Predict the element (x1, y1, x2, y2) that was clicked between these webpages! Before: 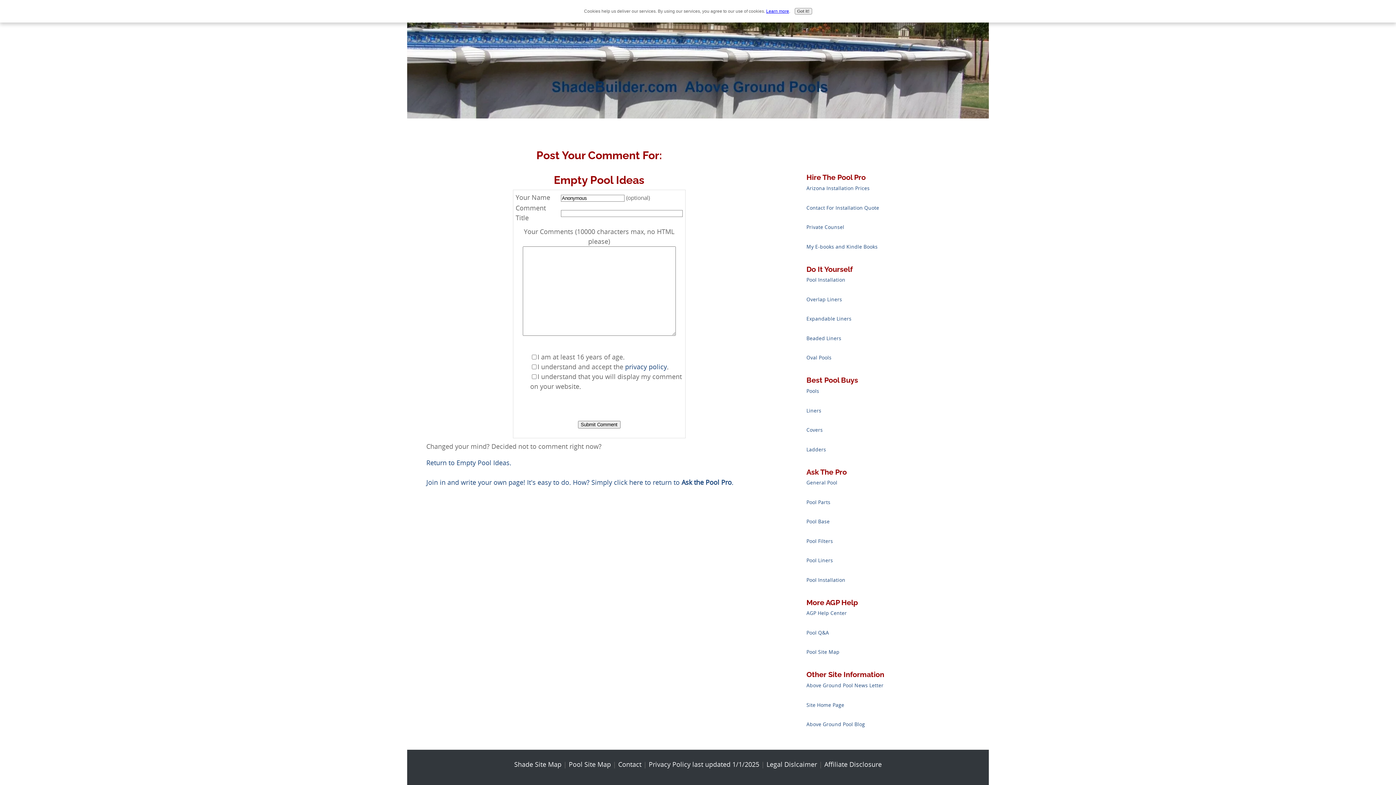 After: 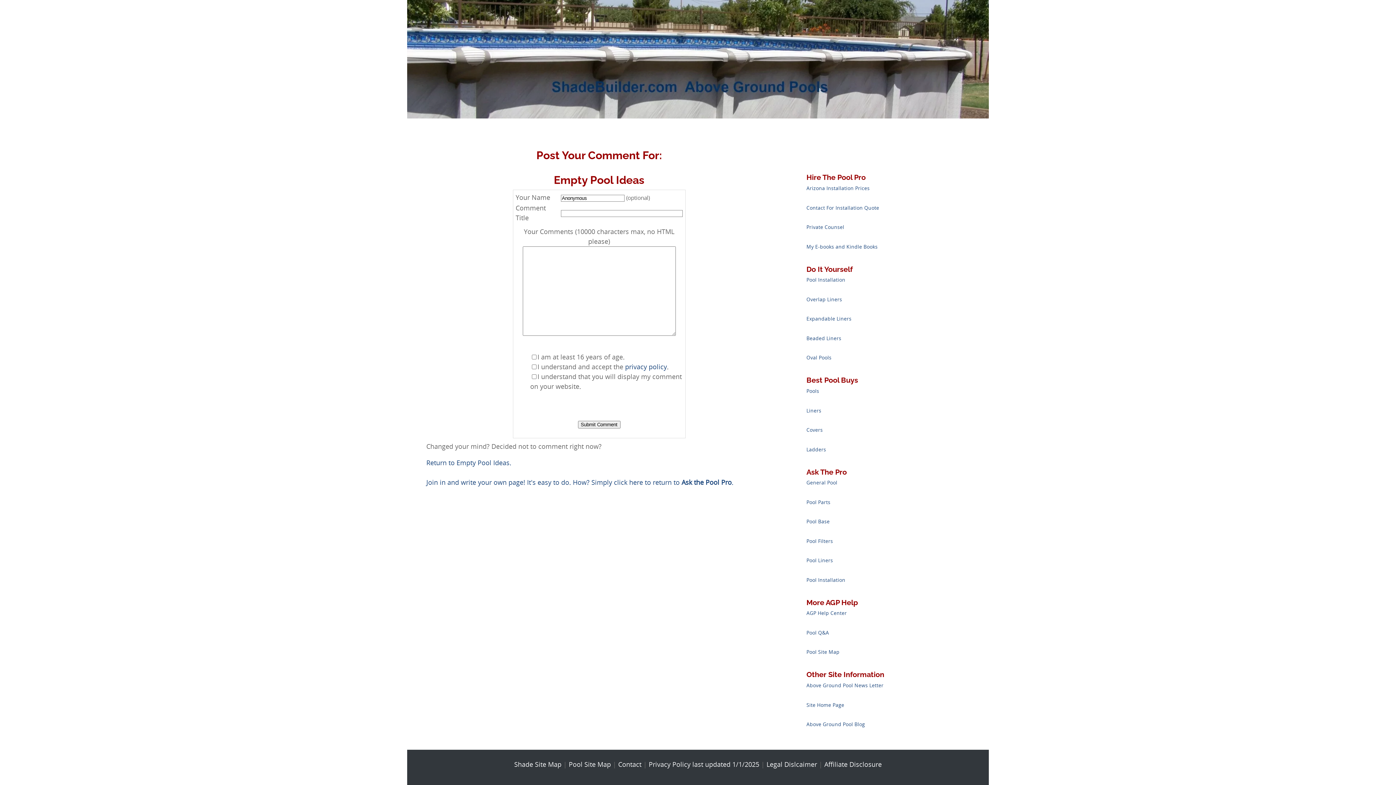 Action: bbox: (794, 8, 812, 14) label: Got it!